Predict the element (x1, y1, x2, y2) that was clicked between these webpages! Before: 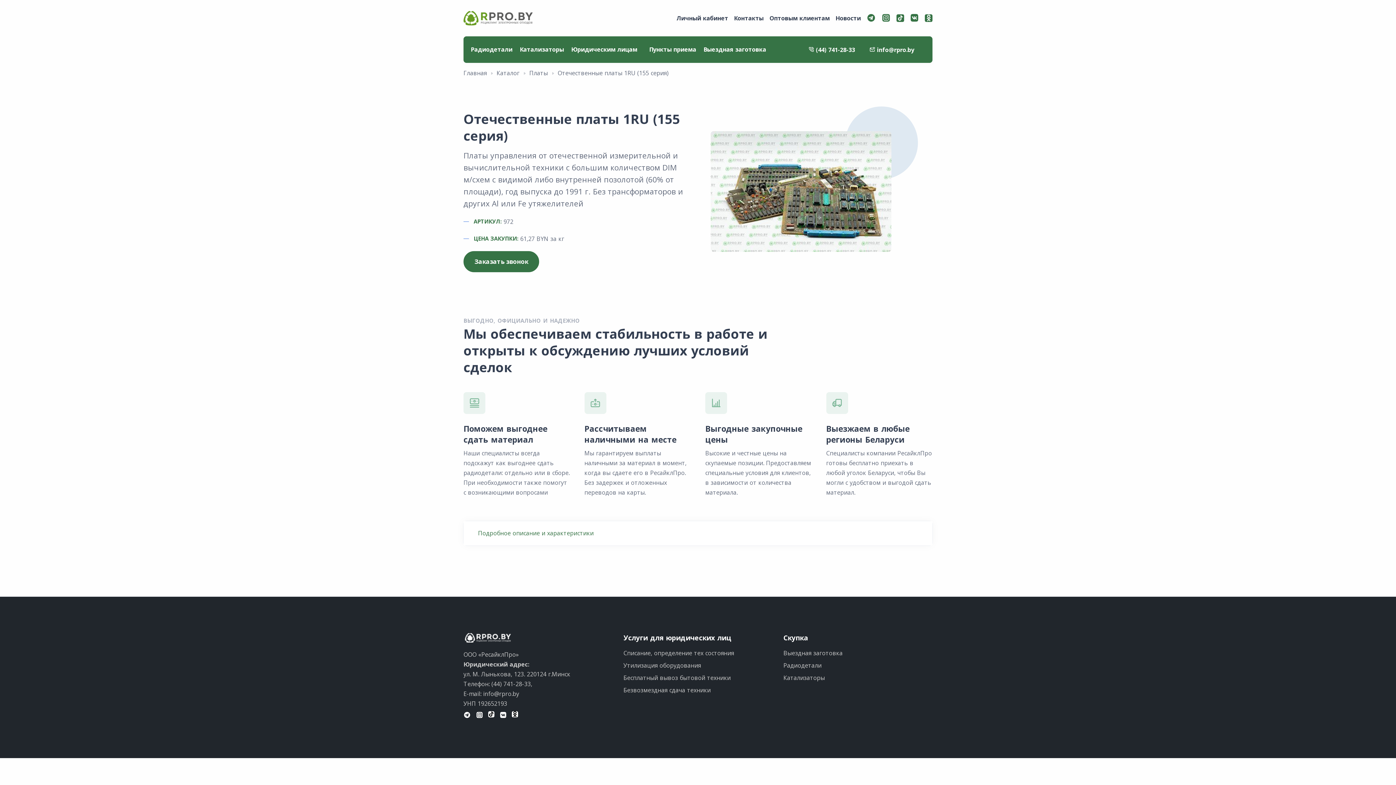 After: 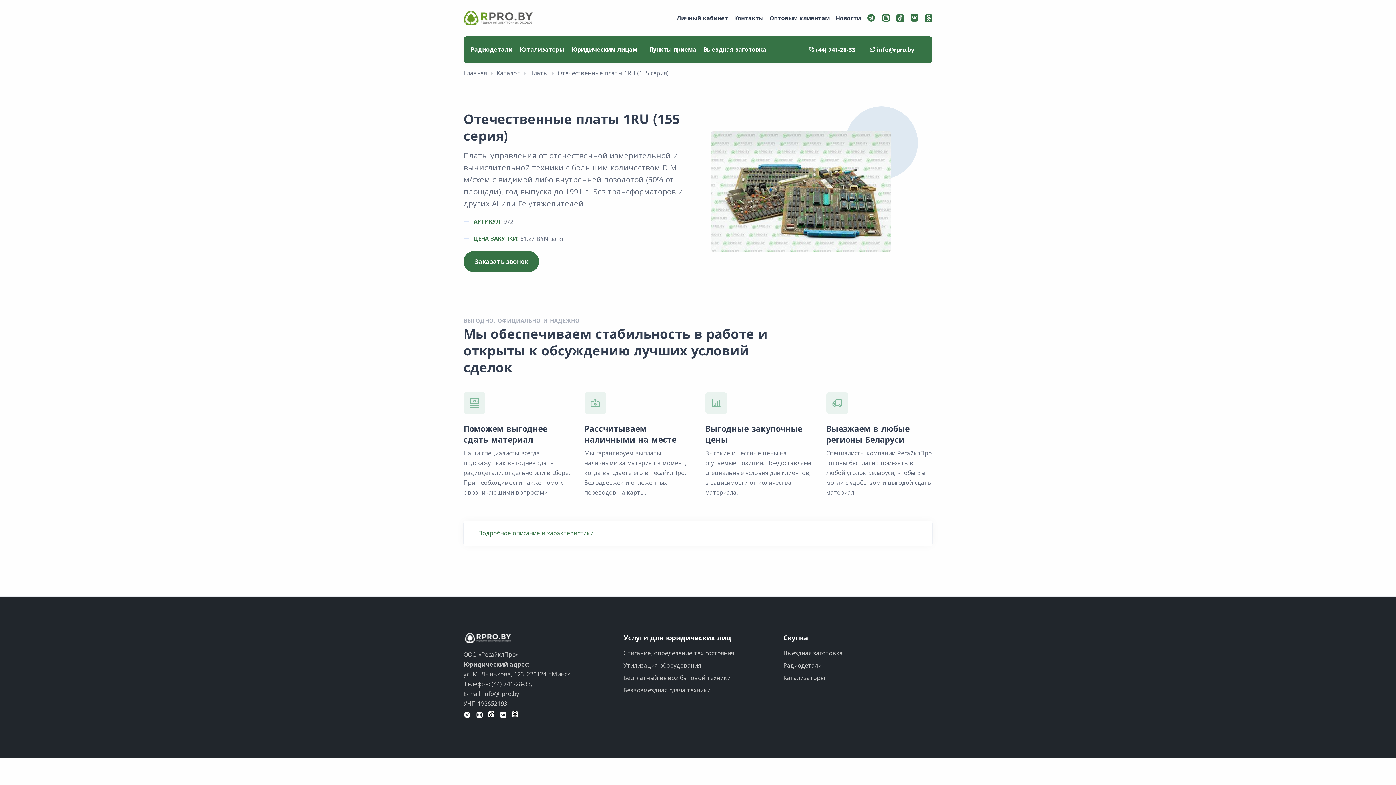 Action: bbox: (866, 15, 876, 23)